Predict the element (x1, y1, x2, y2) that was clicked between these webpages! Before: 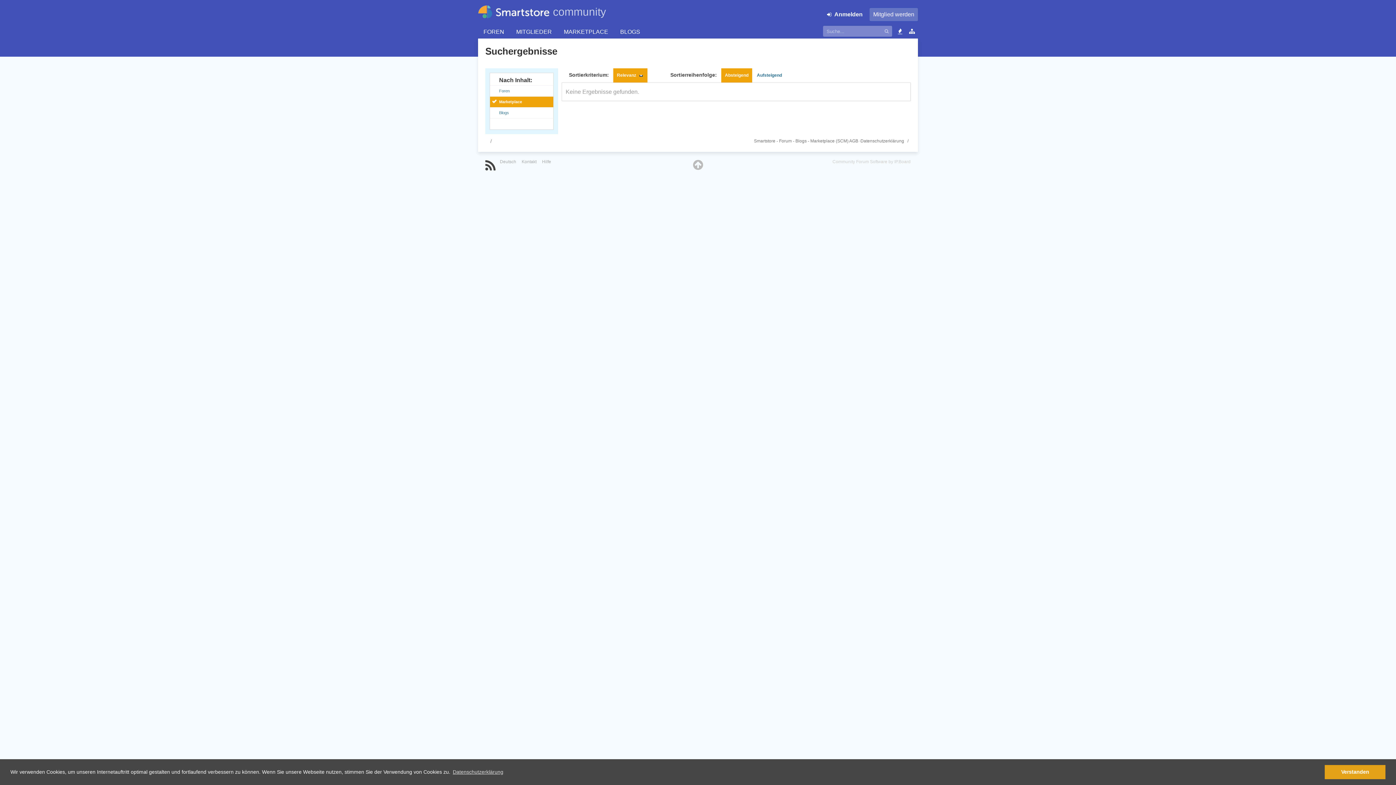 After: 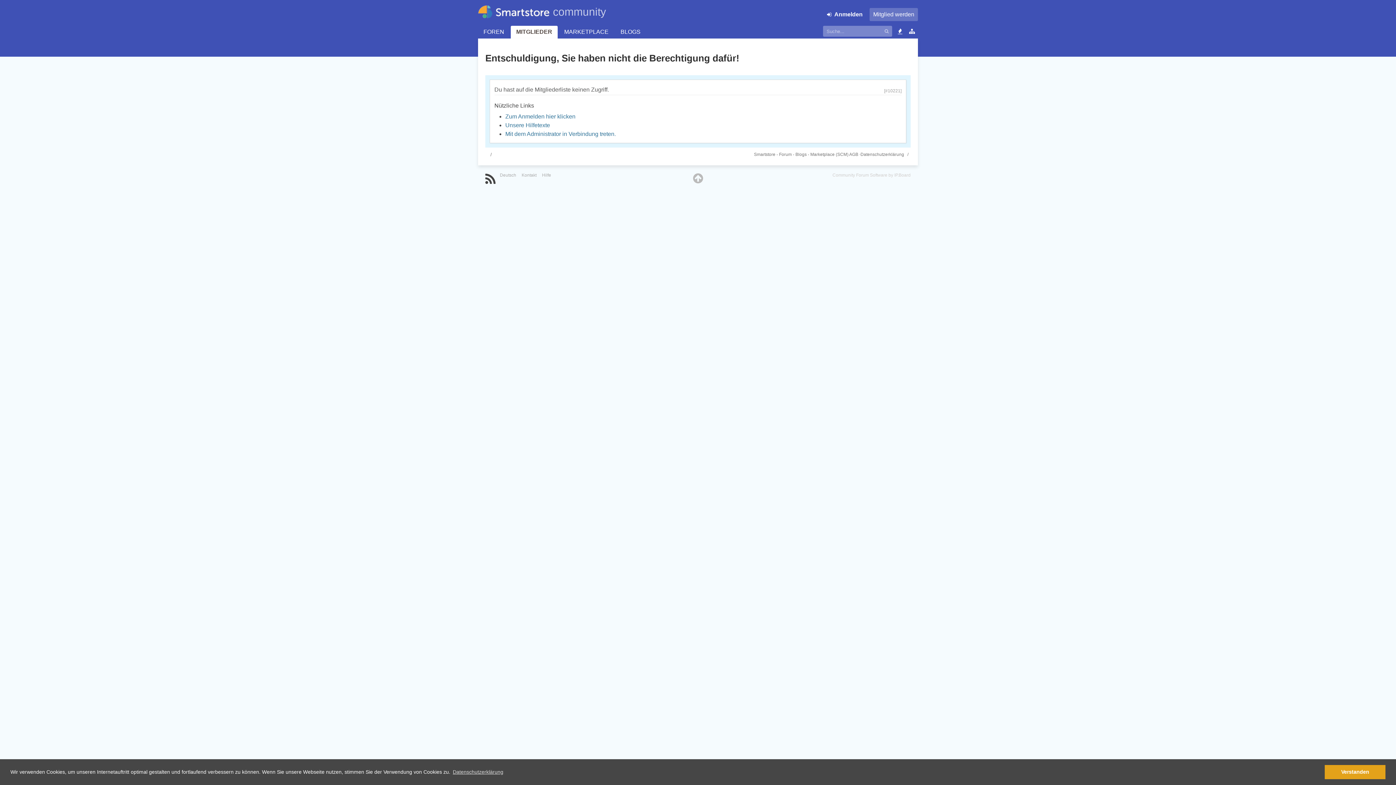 Action: bbox: (510, 25, 557, 38) label: MITGLIEDER